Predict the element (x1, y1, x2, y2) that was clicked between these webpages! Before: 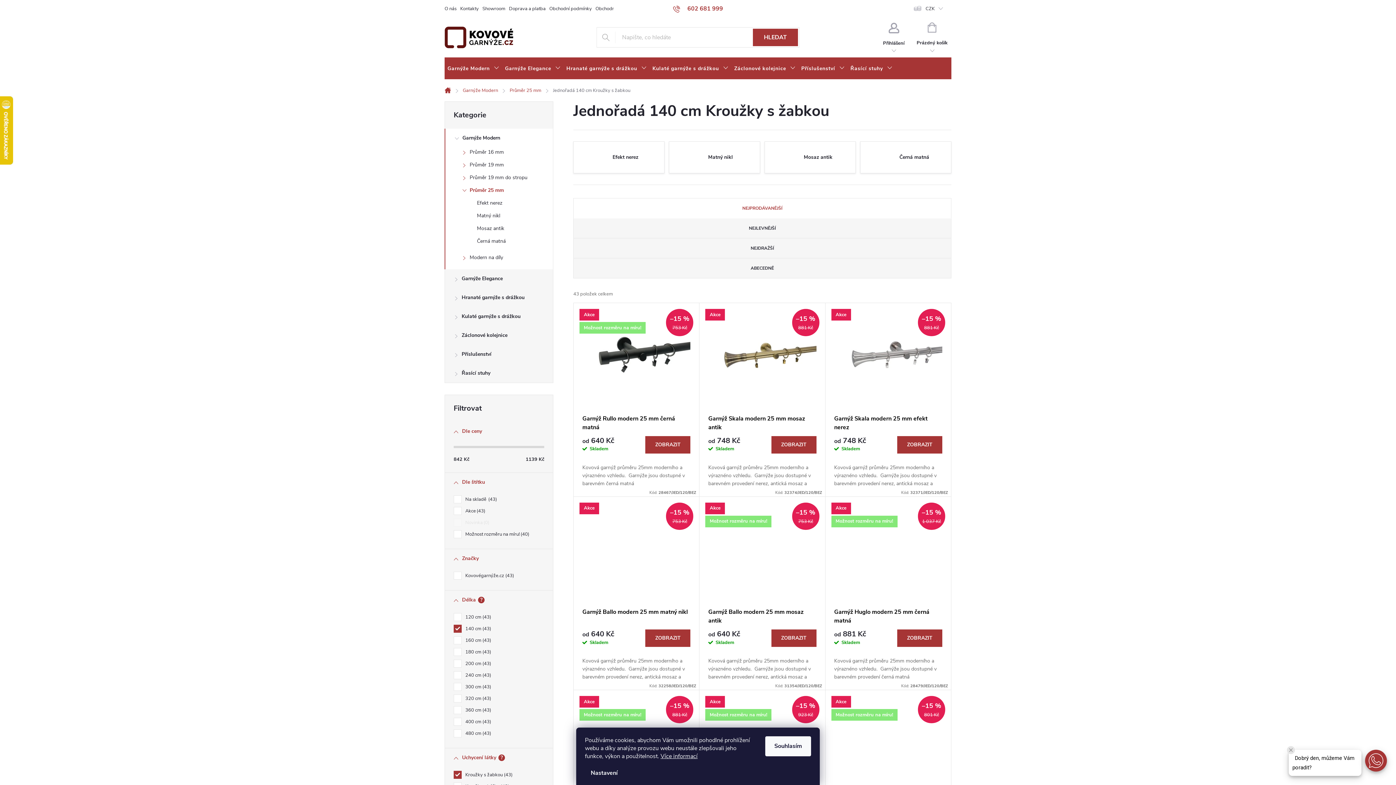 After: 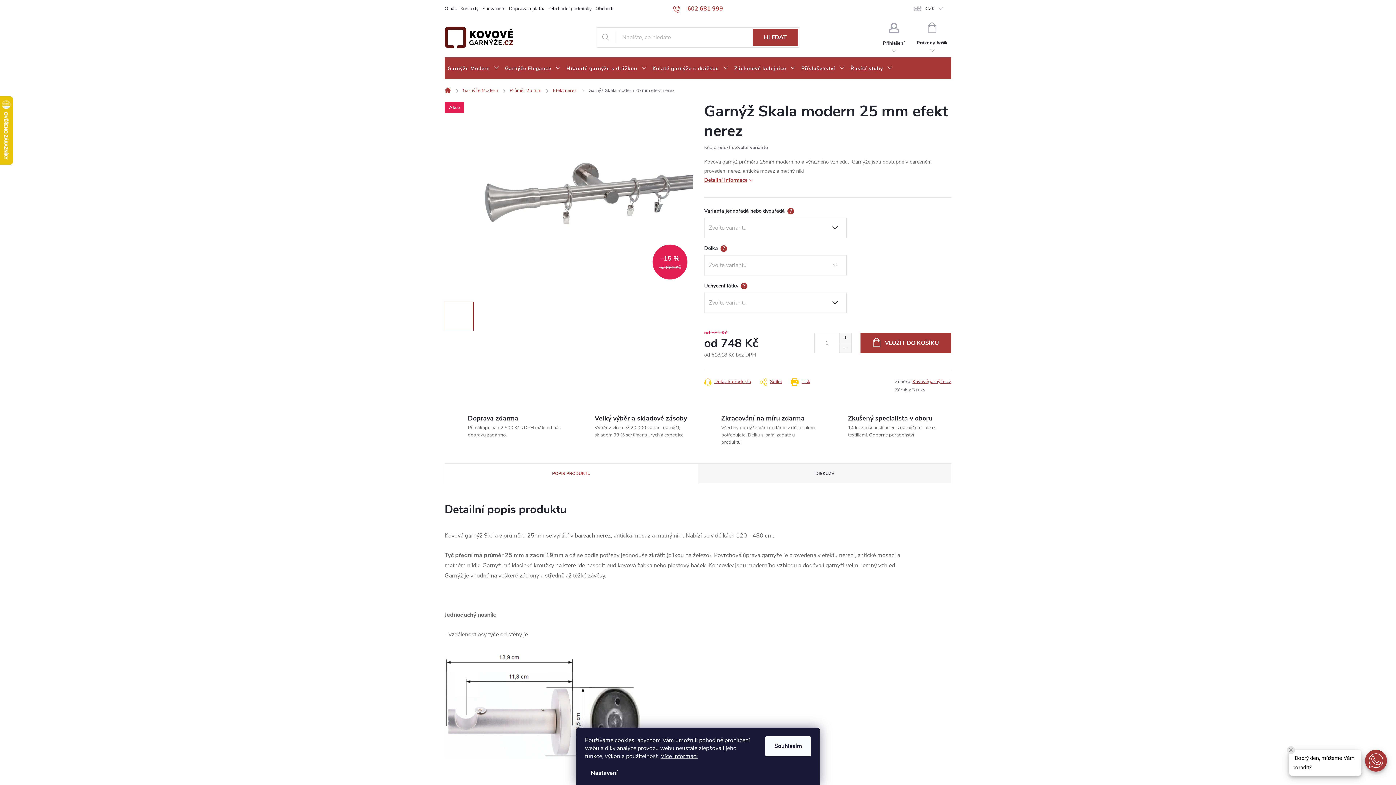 Action: label: Akce
881 Kč
–15 % bbox: (834, 314, 942, 396)